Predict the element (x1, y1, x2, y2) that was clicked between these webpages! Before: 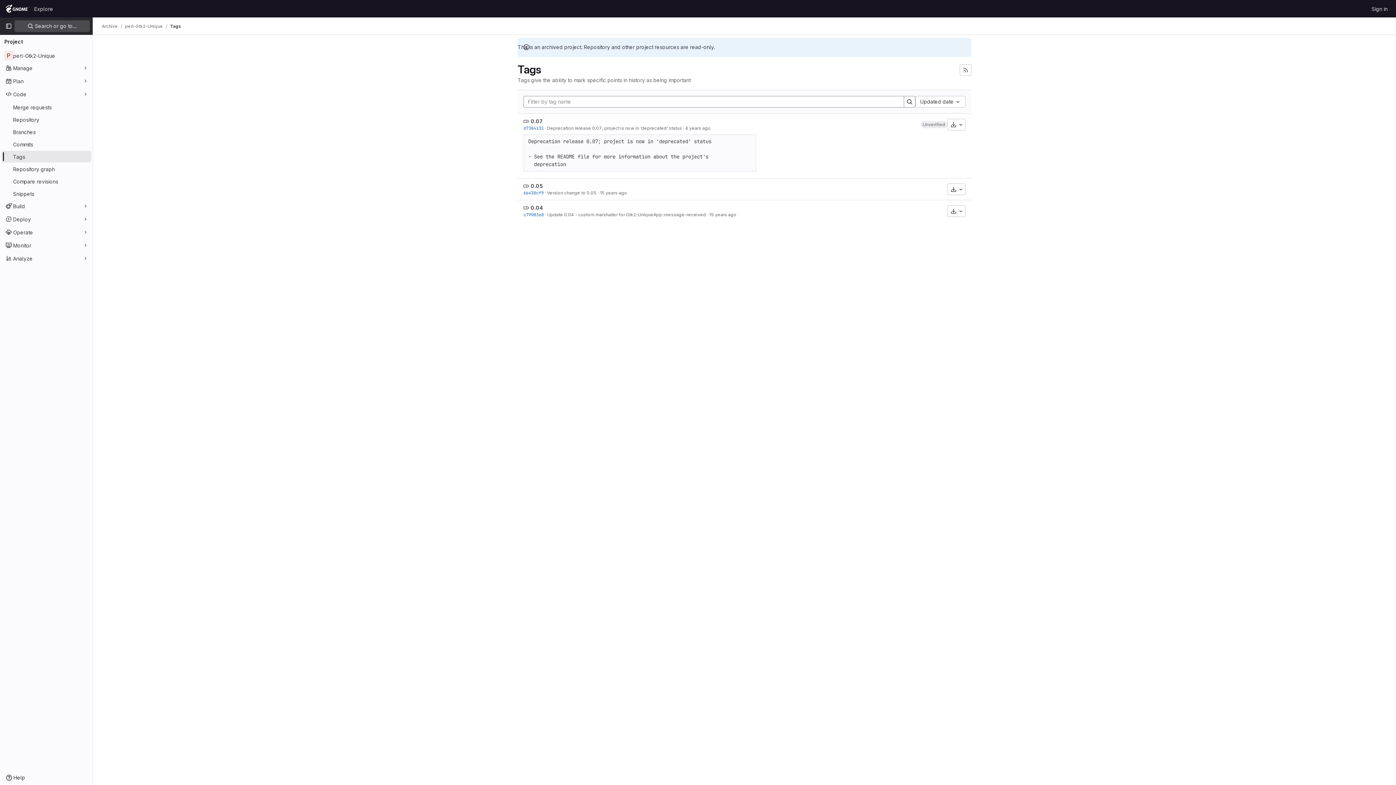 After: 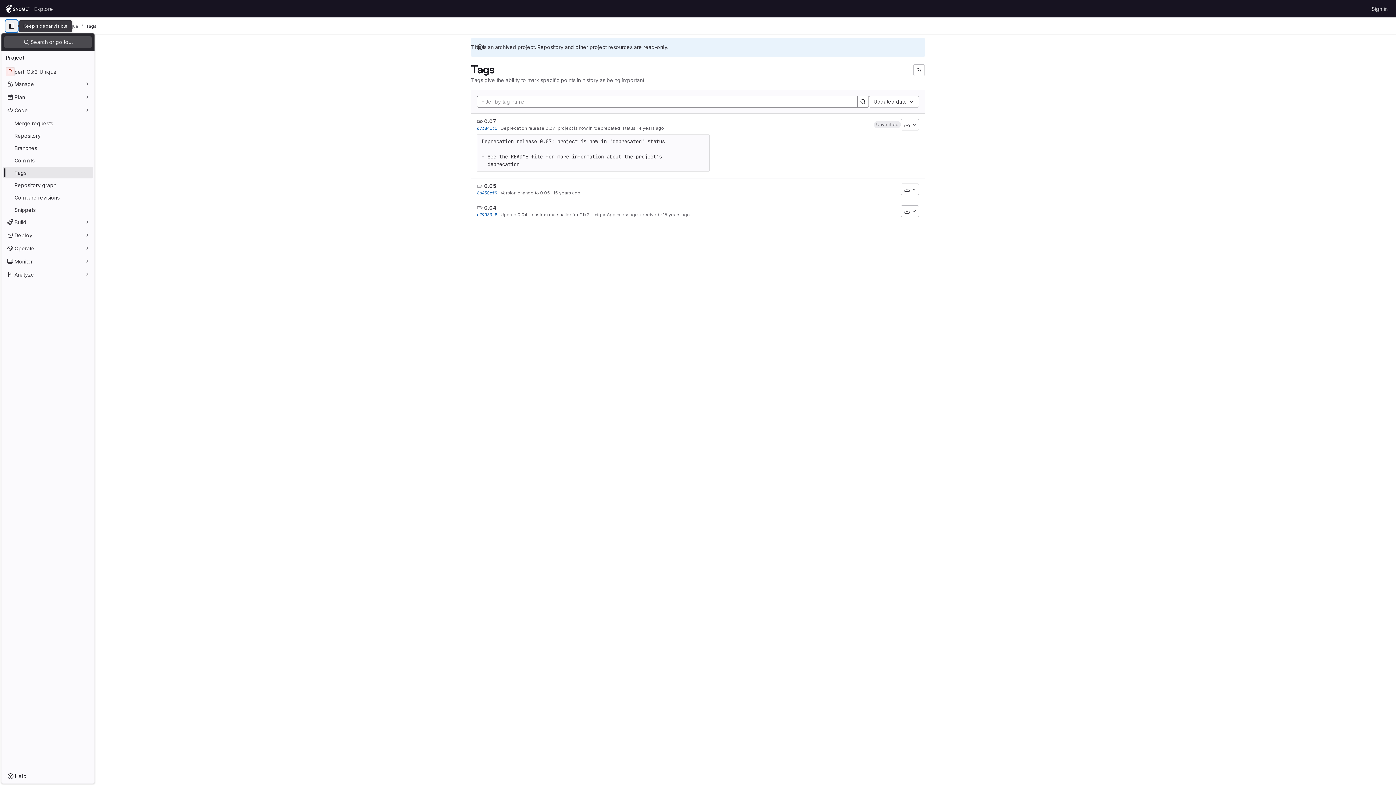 Action: bbox: (2, 20, 14, 32) label: Primary navigation sidebar